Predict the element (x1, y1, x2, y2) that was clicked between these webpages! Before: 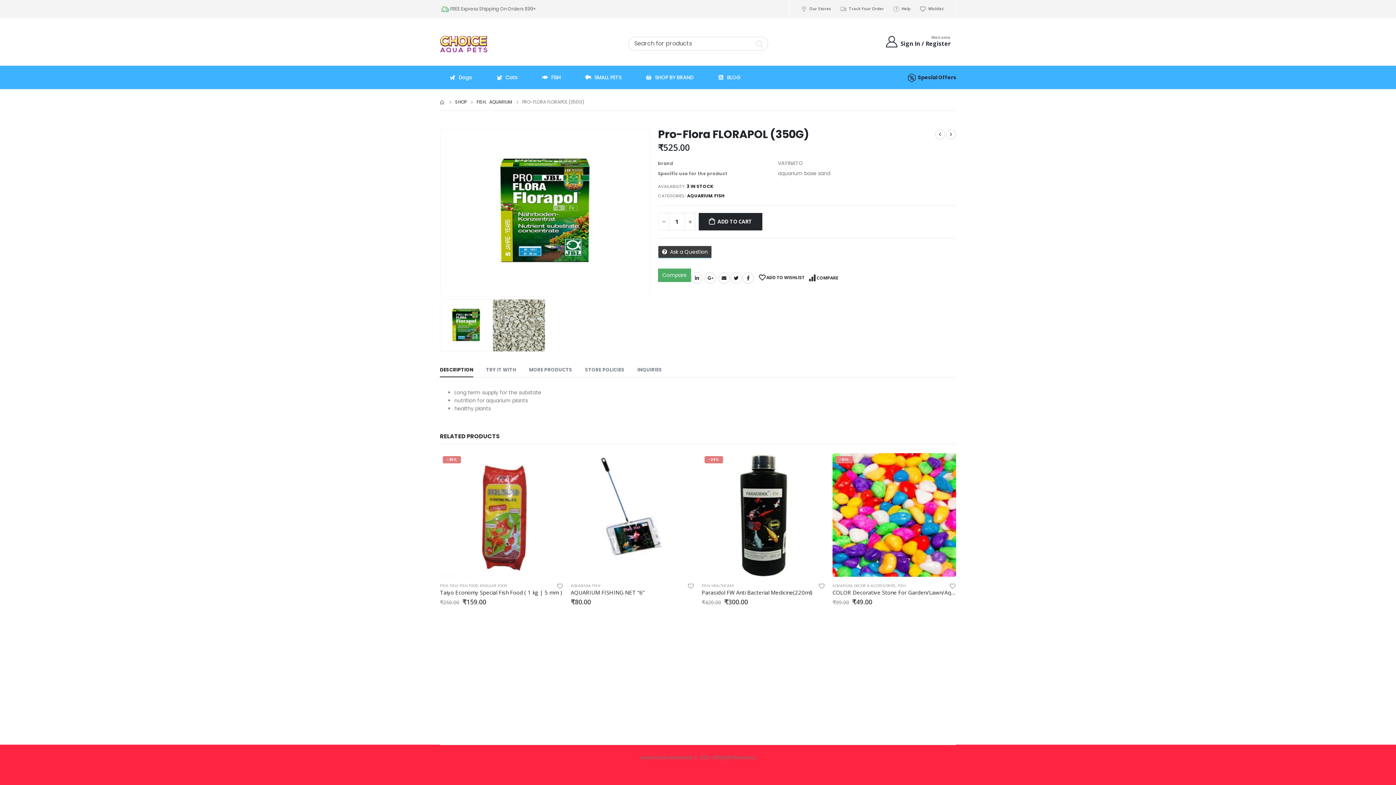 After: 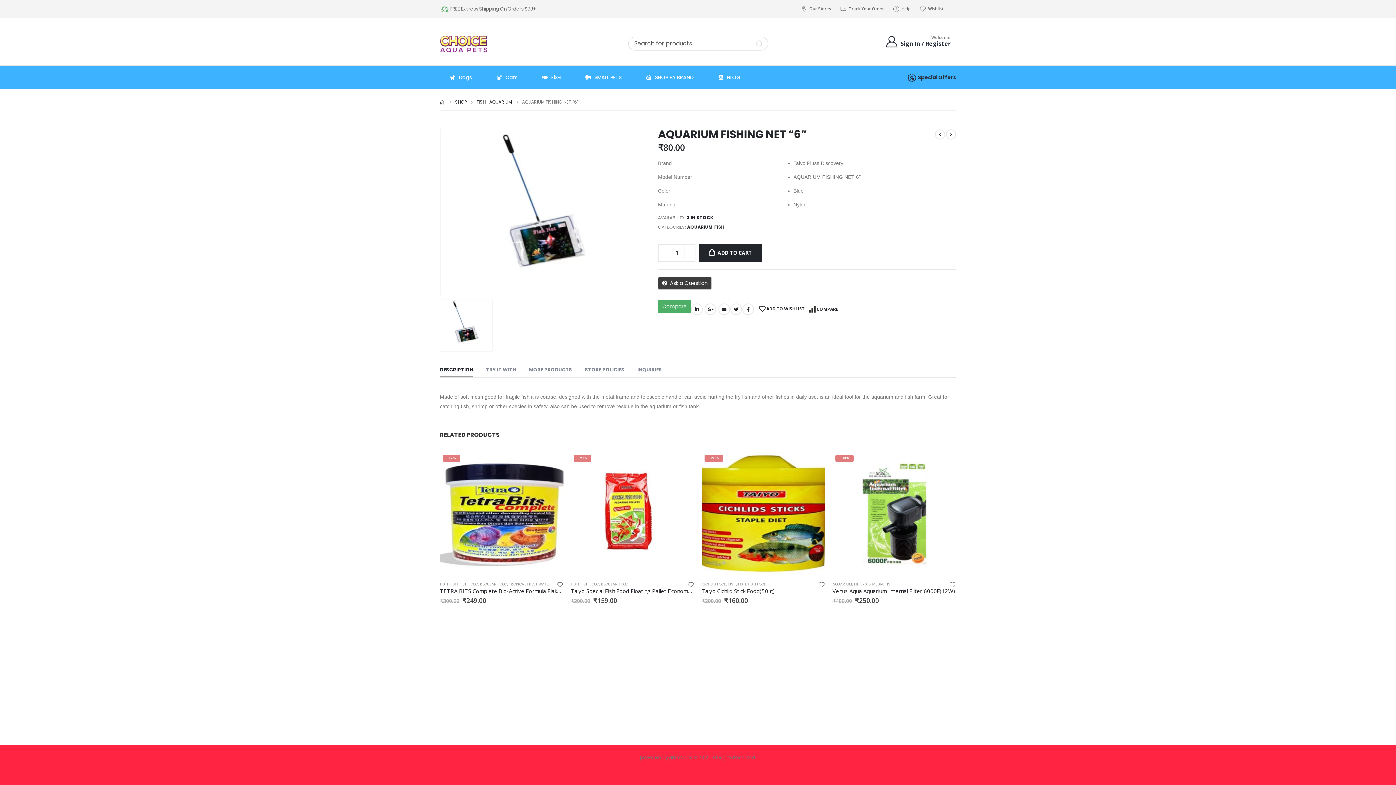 Action: bbox: (570, 588, 694, 596) label: AQUARIUM FISHING NET “6”